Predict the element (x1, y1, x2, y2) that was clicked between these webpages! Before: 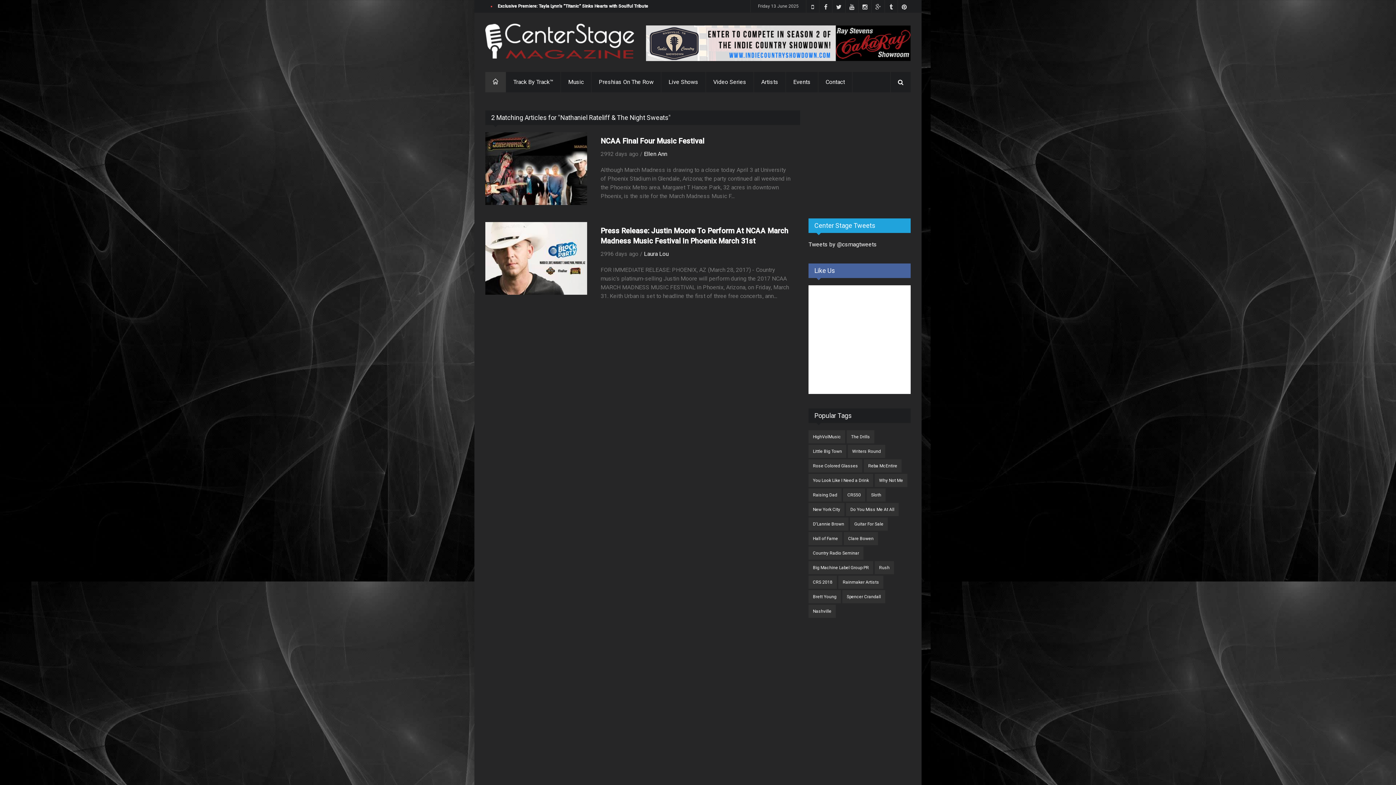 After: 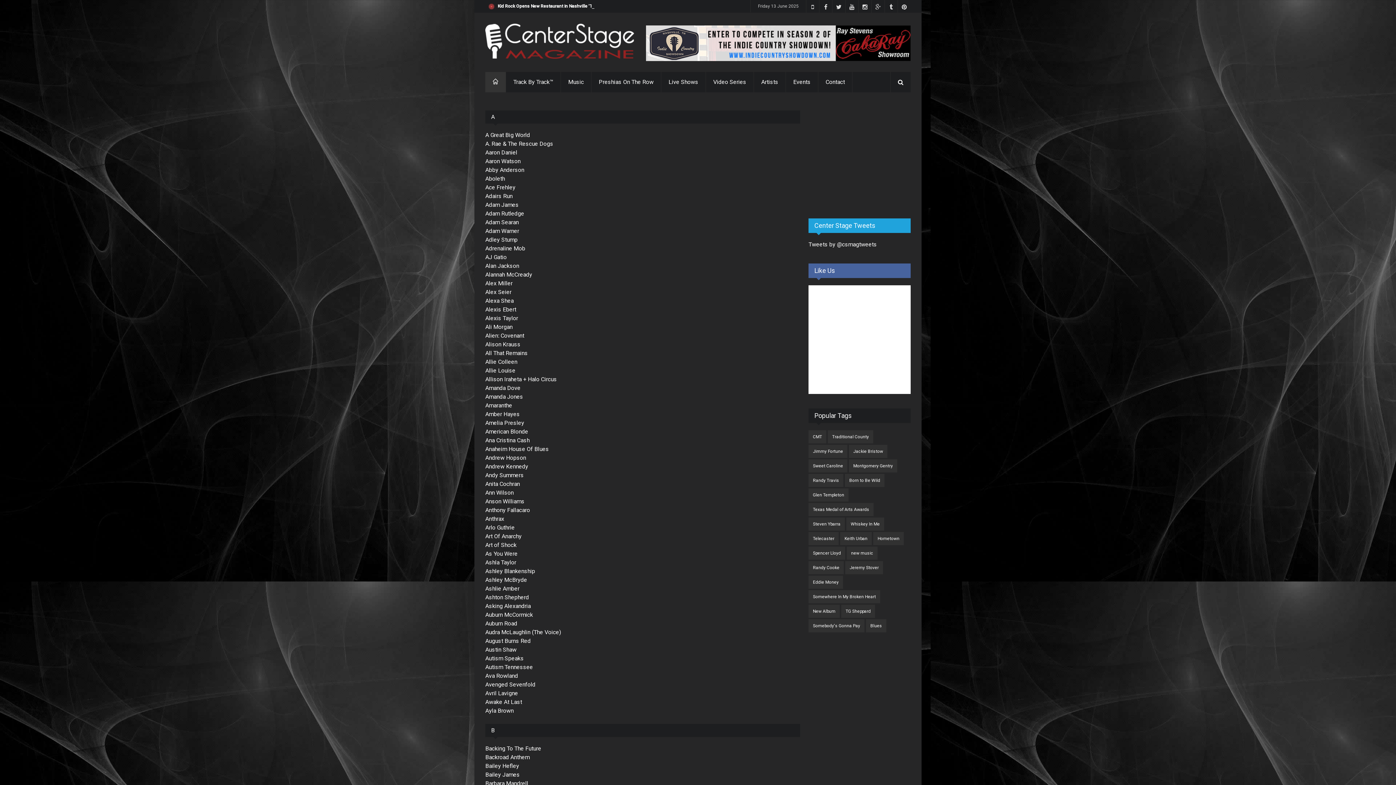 Action: label: Artists bbox: (754, 72, 785, 92)